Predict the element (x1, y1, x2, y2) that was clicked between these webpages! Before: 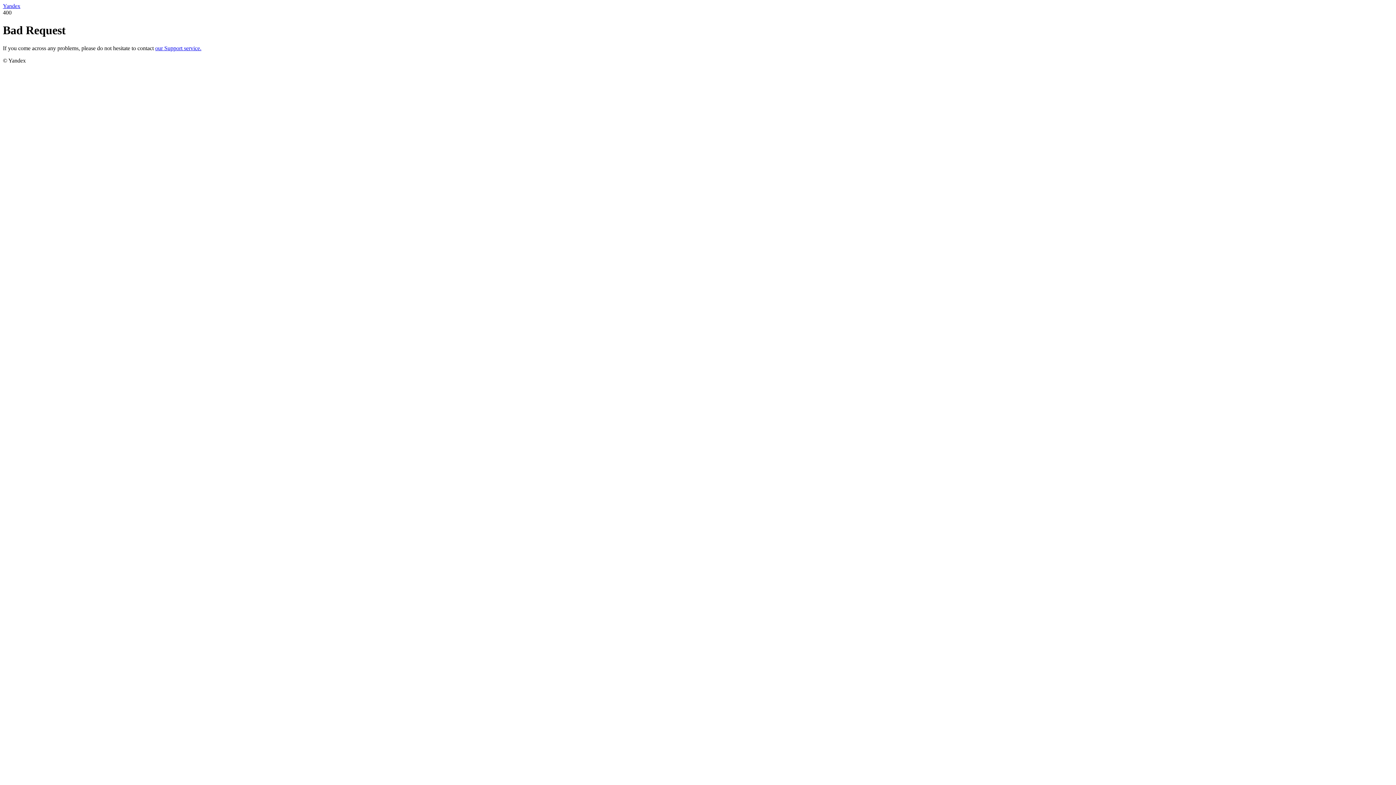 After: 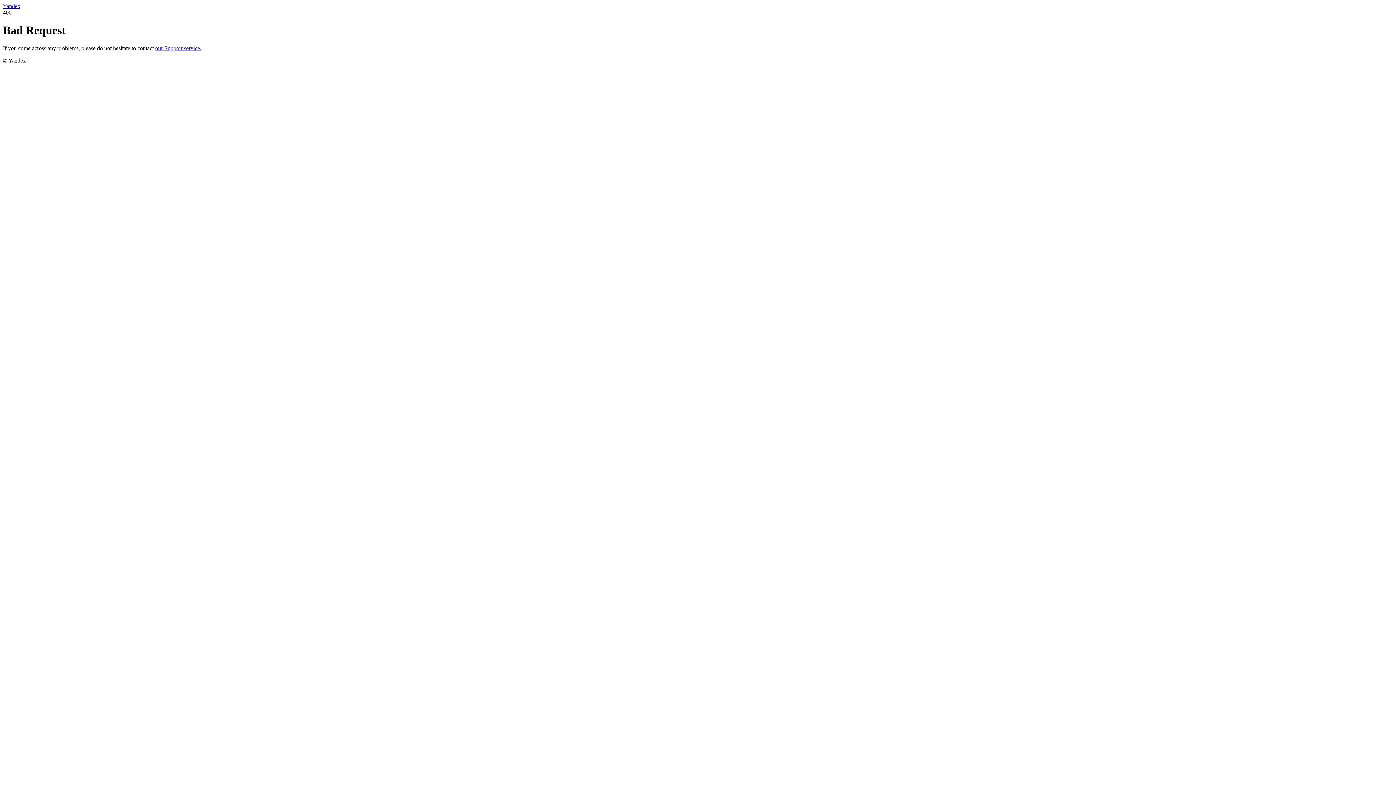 Action: bbox: (2, 2, 20, 9) label: Yandex